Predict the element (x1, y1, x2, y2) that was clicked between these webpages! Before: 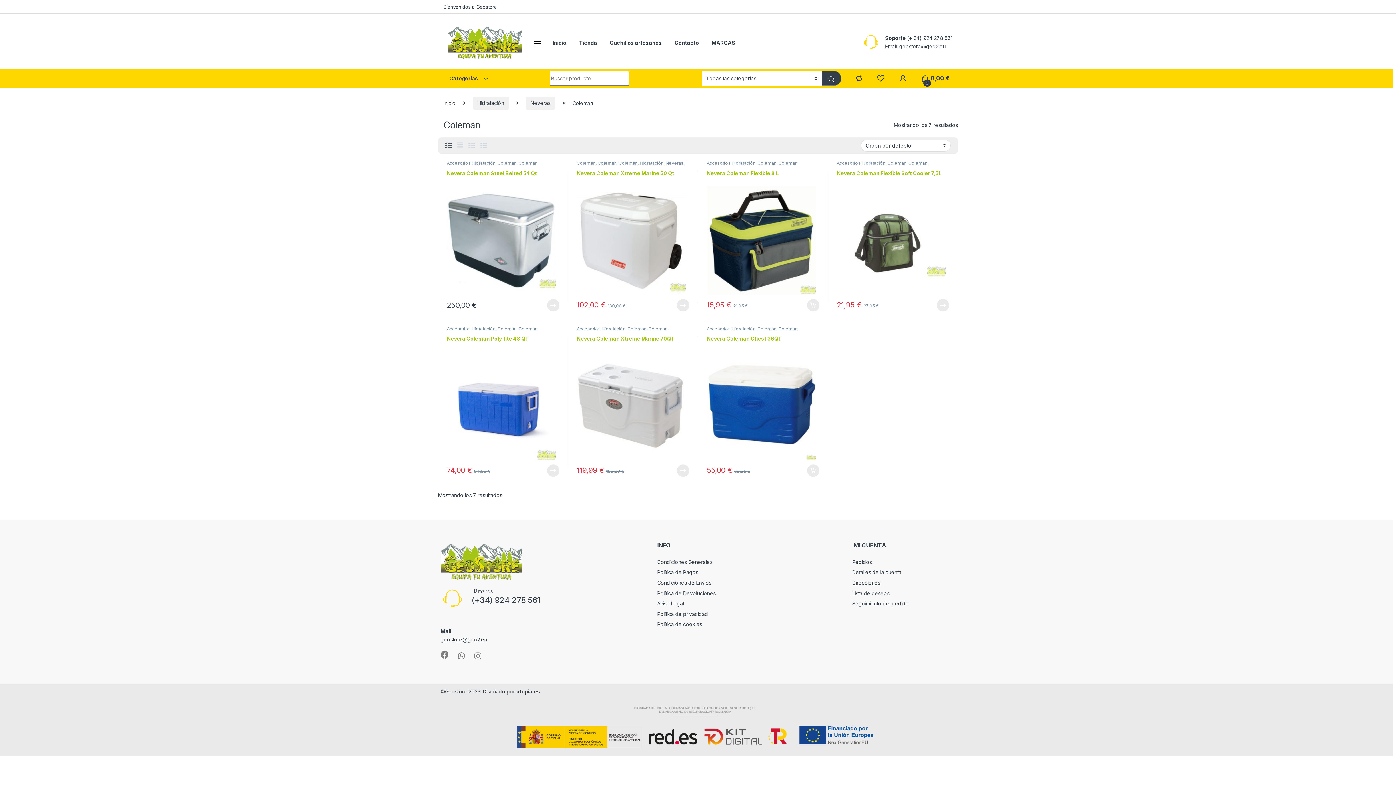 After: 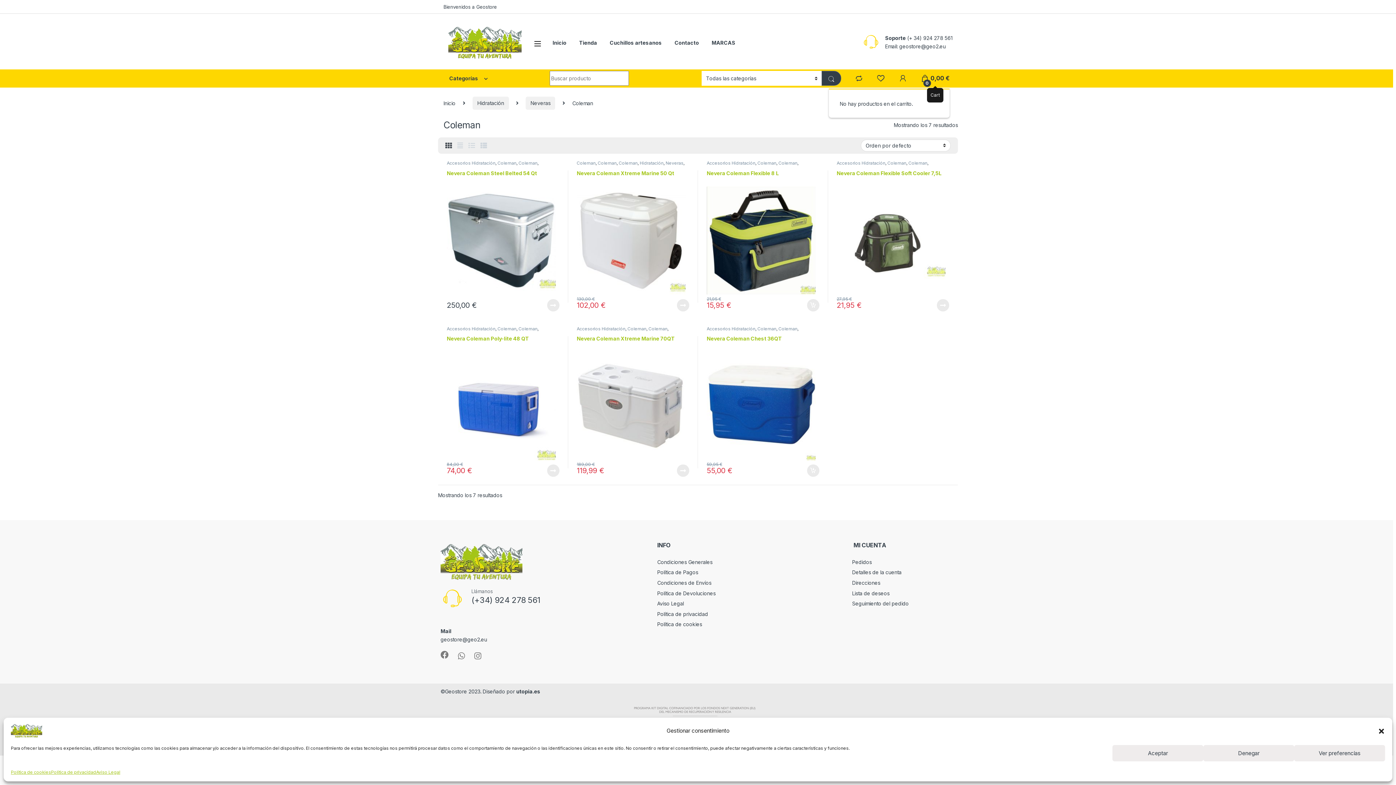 Action: bbox: (921, 71, 949, 85) label:  
0
0,00 €